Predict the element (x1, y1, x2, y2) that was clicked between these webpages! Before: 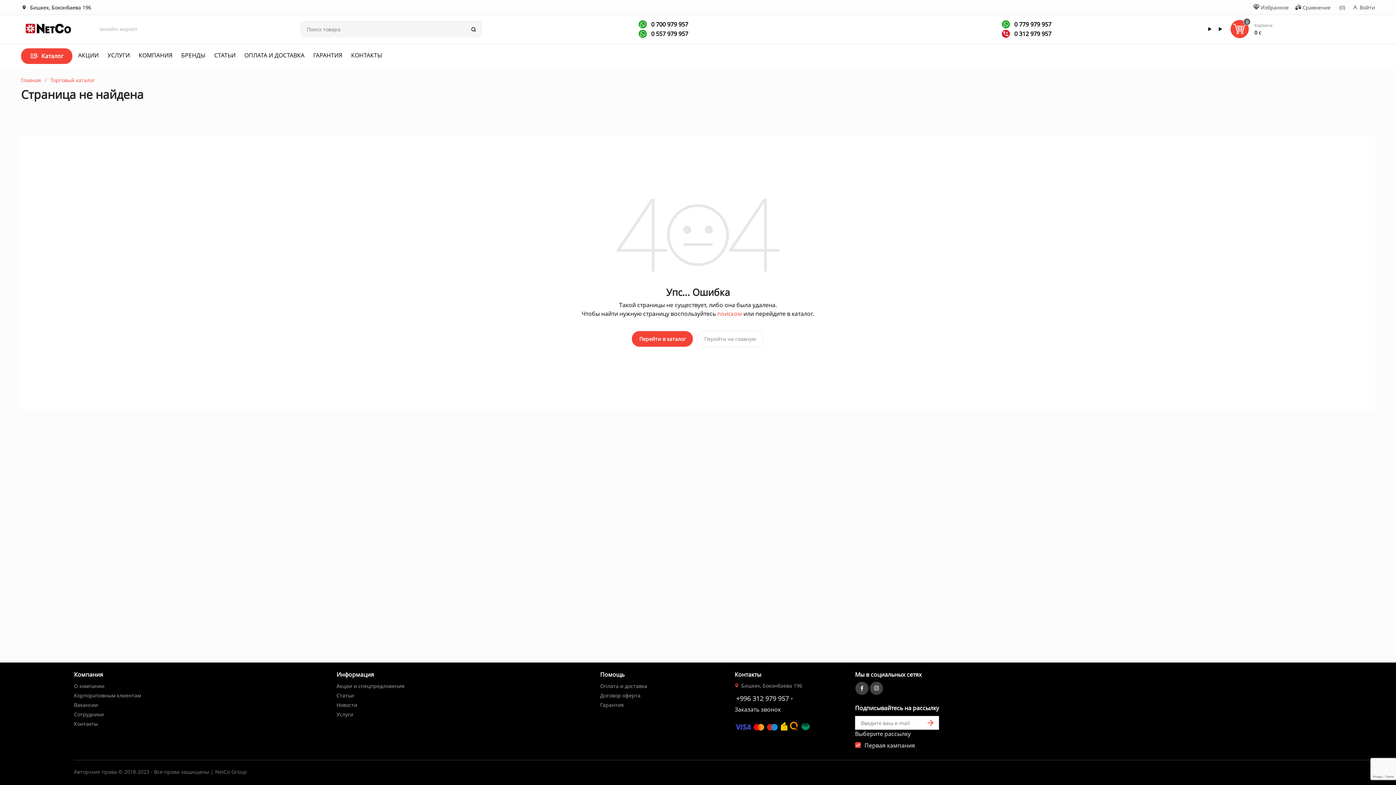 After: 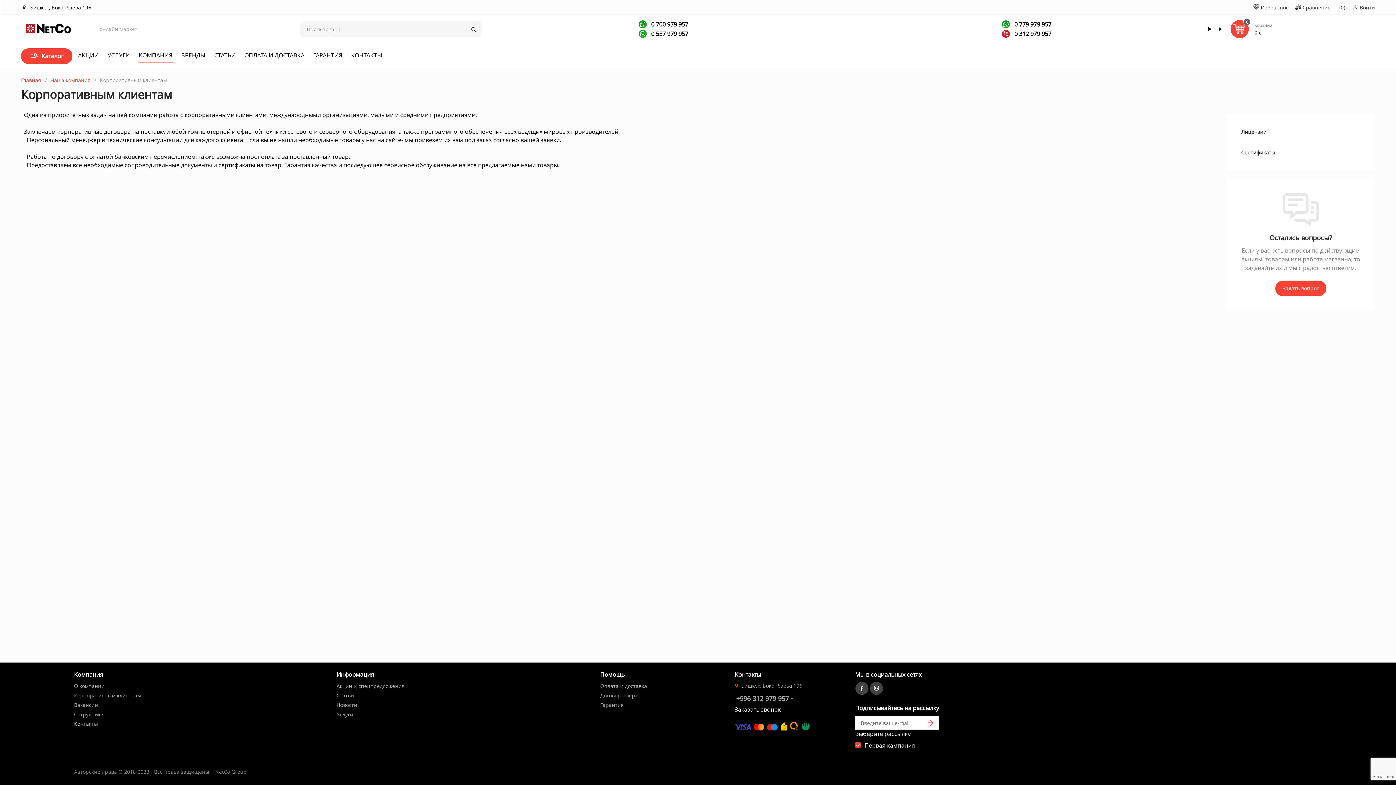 Action: label: Корпоративным клиентам bbox: (74, 692, 140, 699)